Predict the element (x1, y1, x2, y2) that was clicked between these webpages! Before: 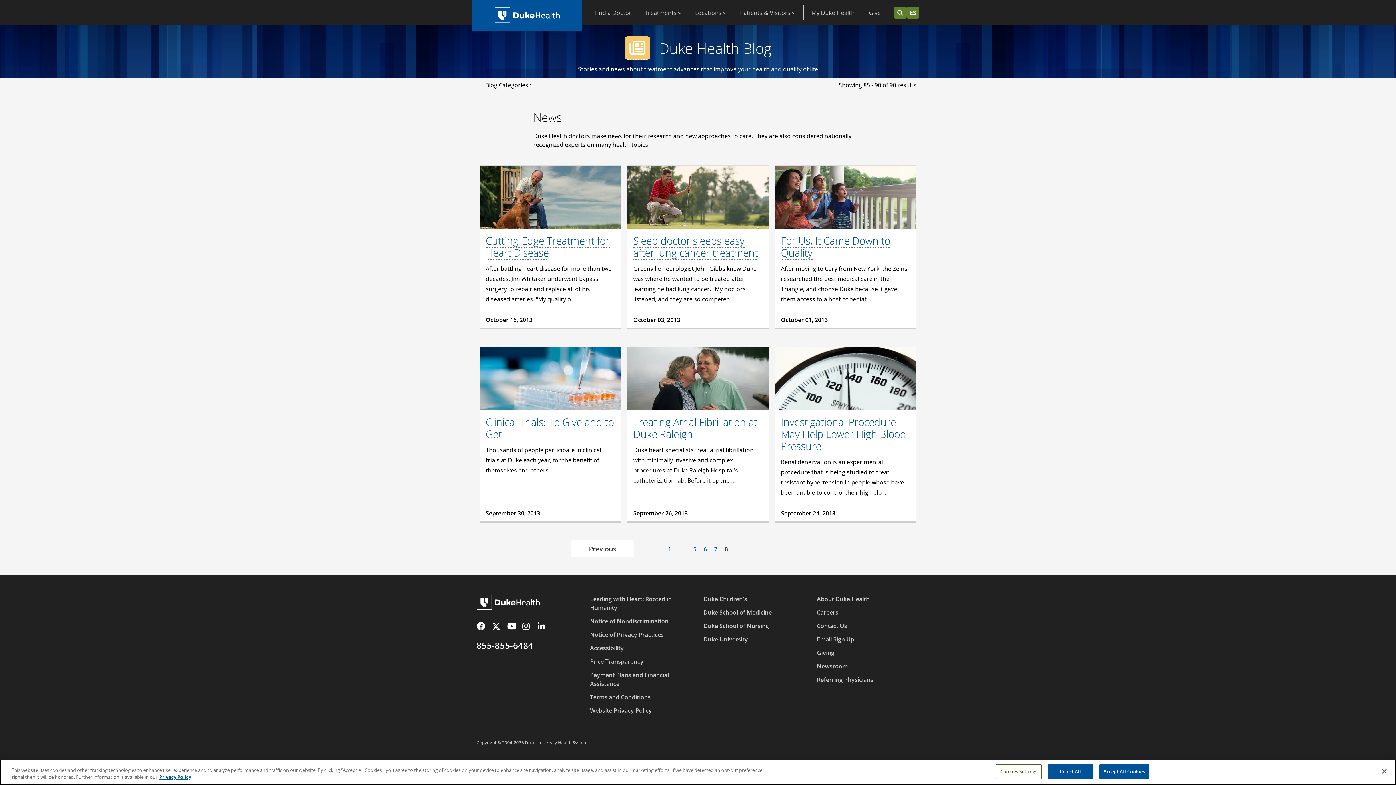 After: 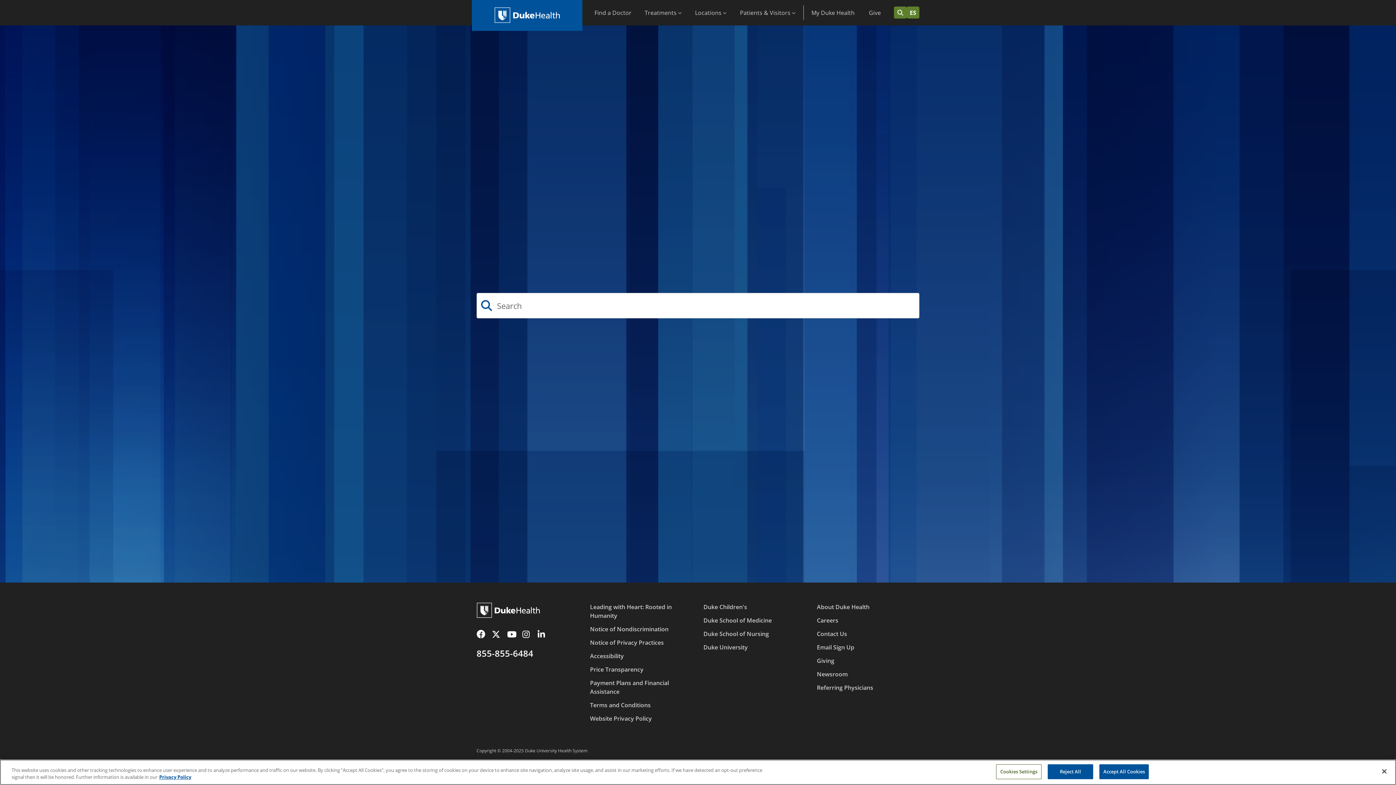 Action: bbox: (894, 6, 906, 18) label: Search